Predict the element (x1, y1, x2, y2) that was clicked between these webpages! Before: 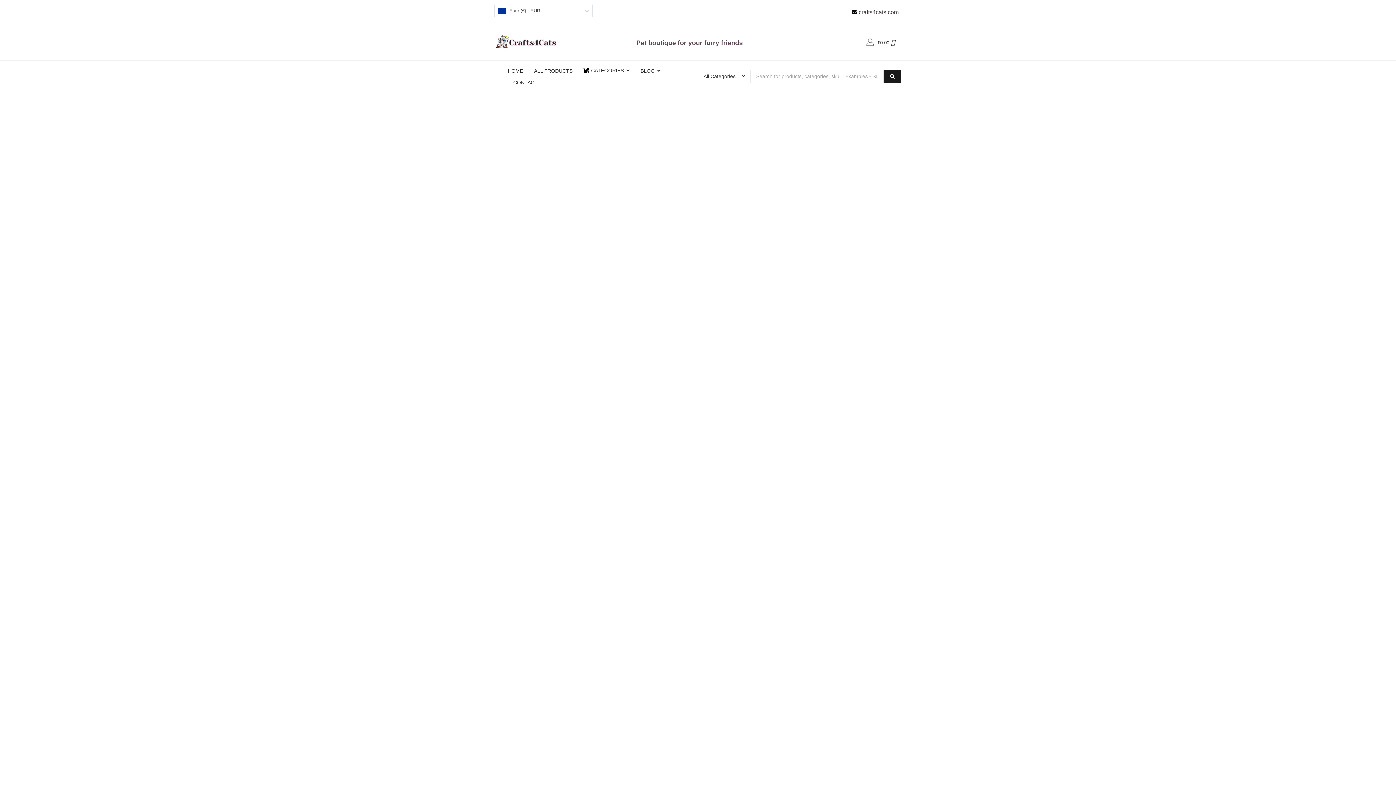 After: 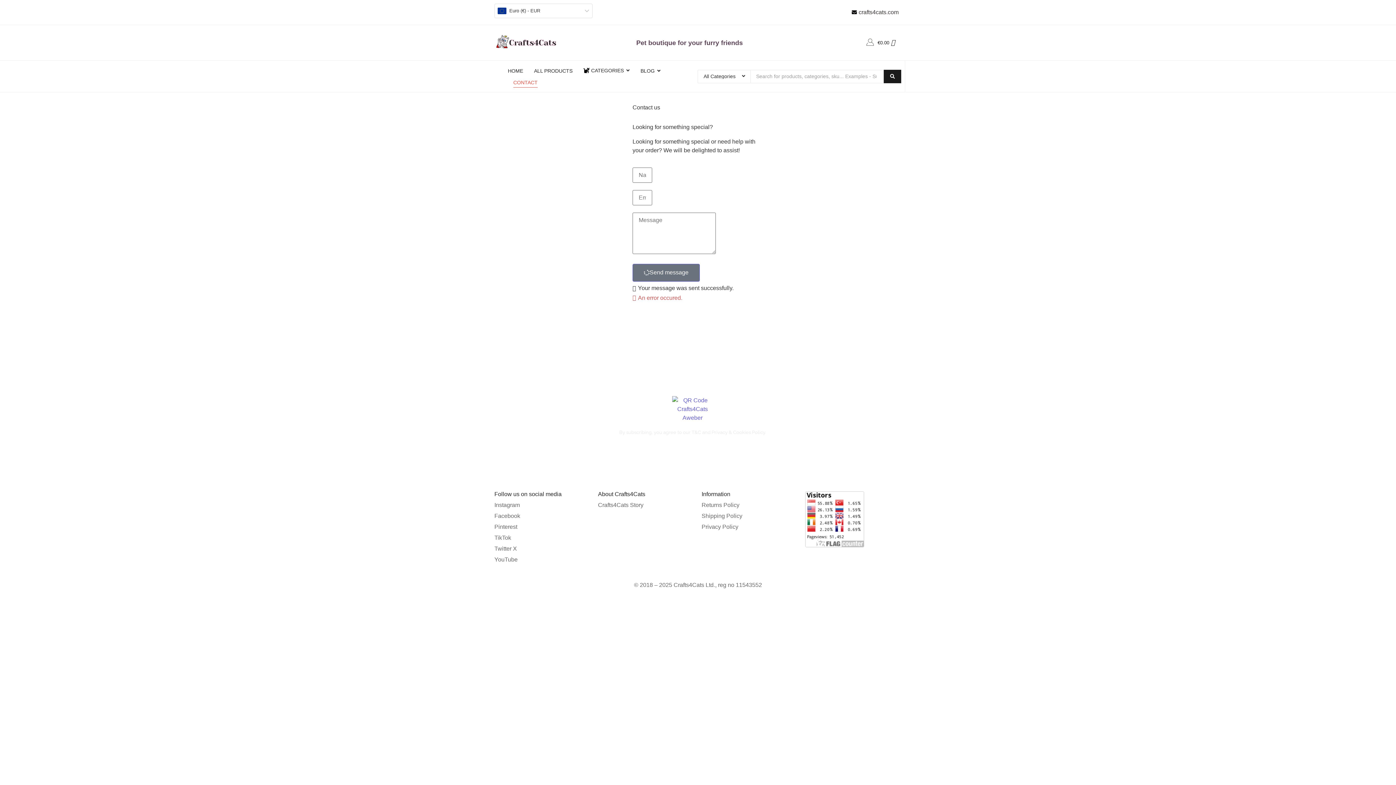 Action: bbox: (850, 8, 898, 16) label: crafts4cats.com